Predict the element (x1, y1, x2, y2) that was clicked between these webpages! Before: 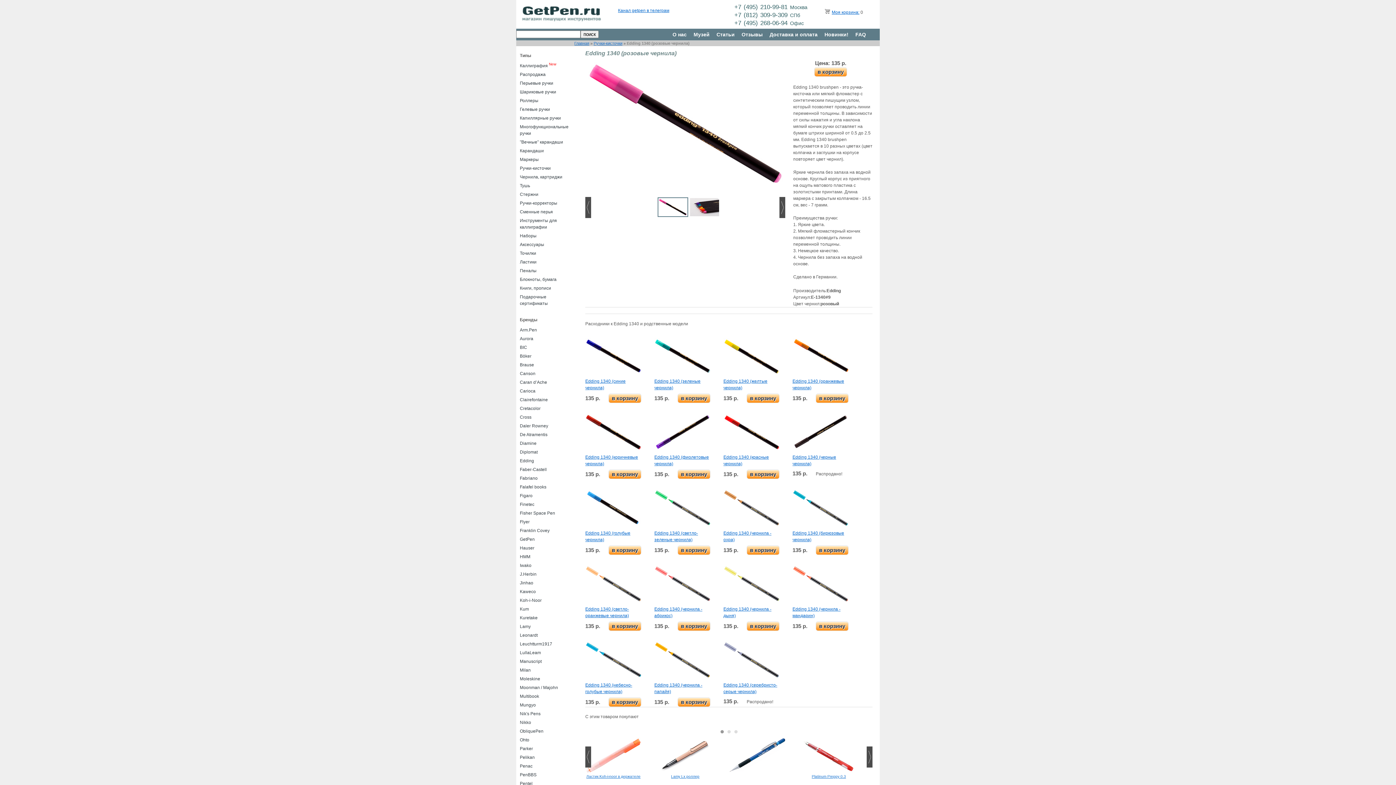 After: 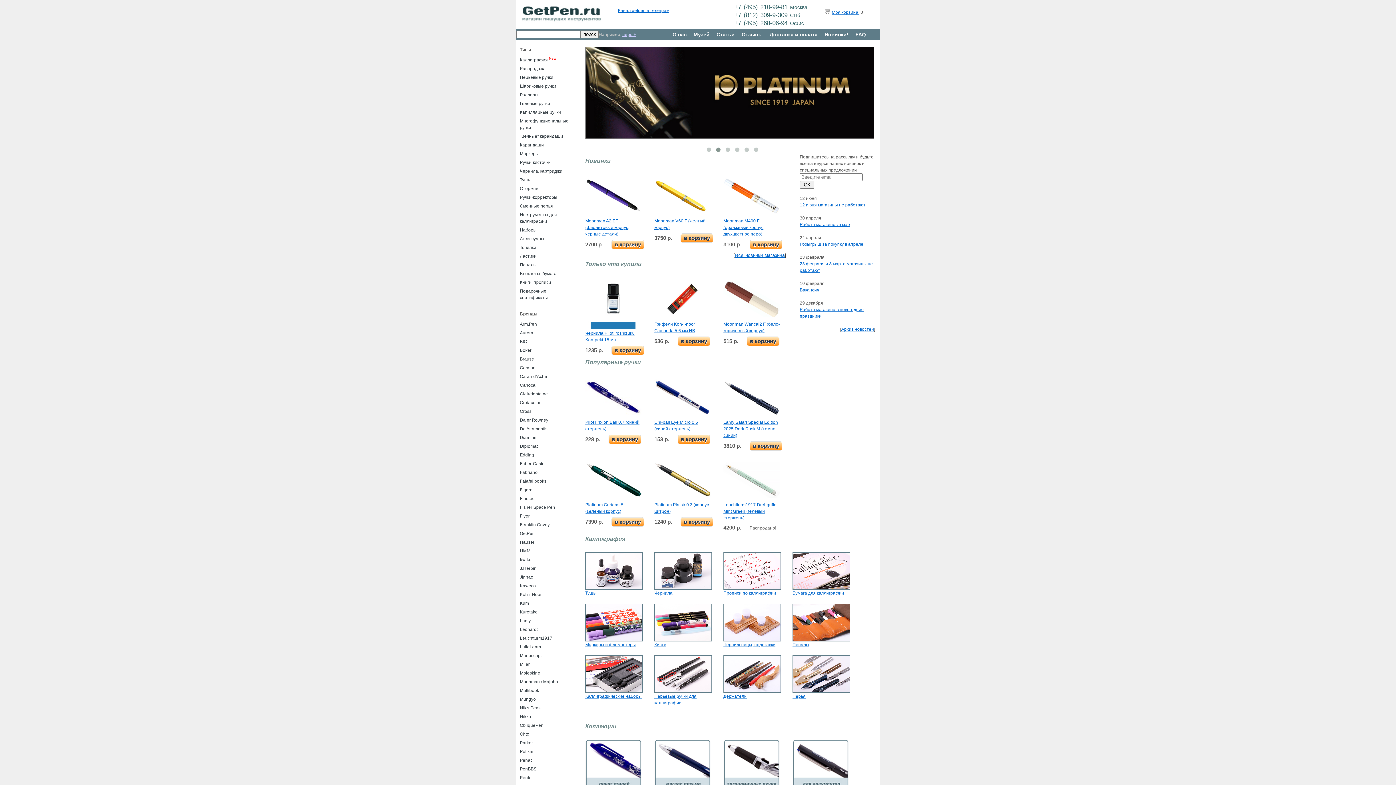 Action: bbox: (516, 20, 607, 30)